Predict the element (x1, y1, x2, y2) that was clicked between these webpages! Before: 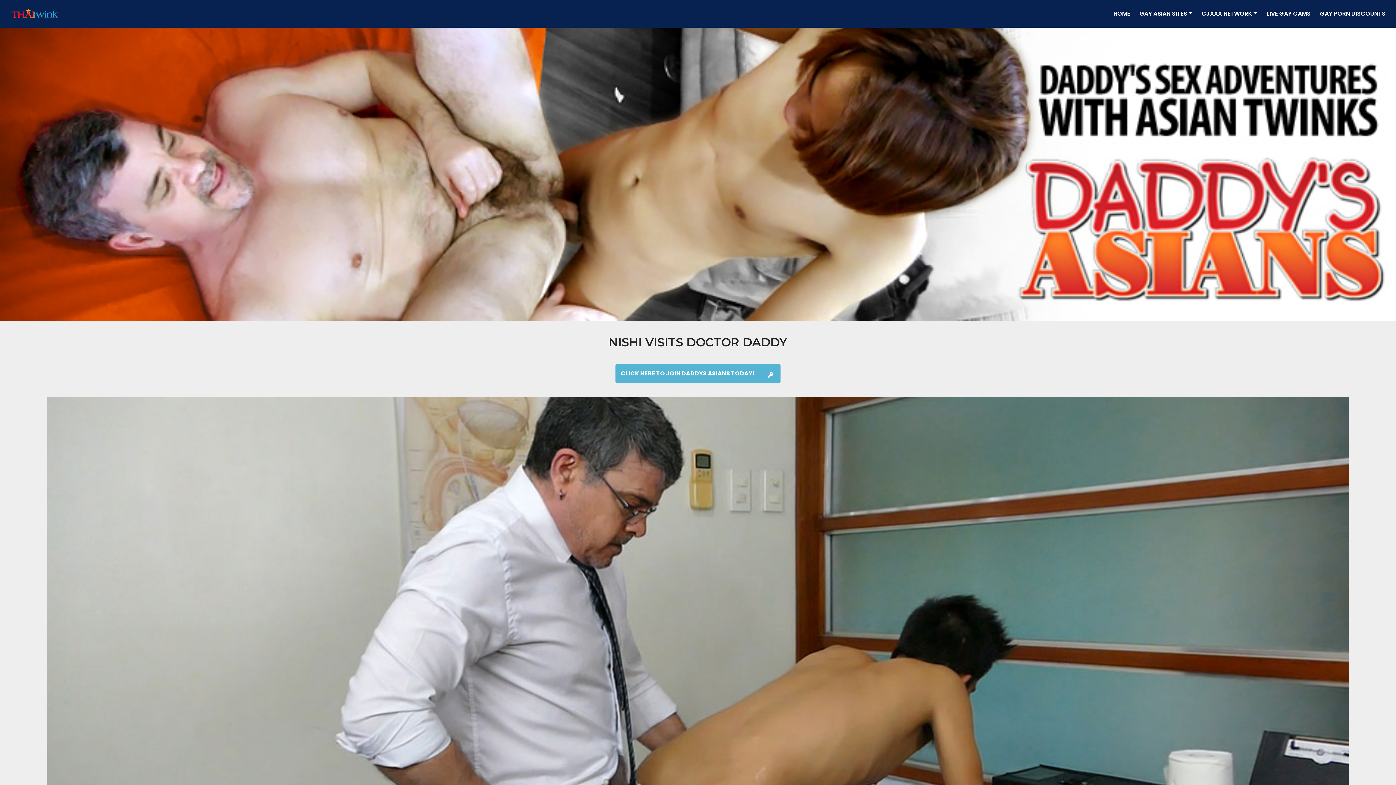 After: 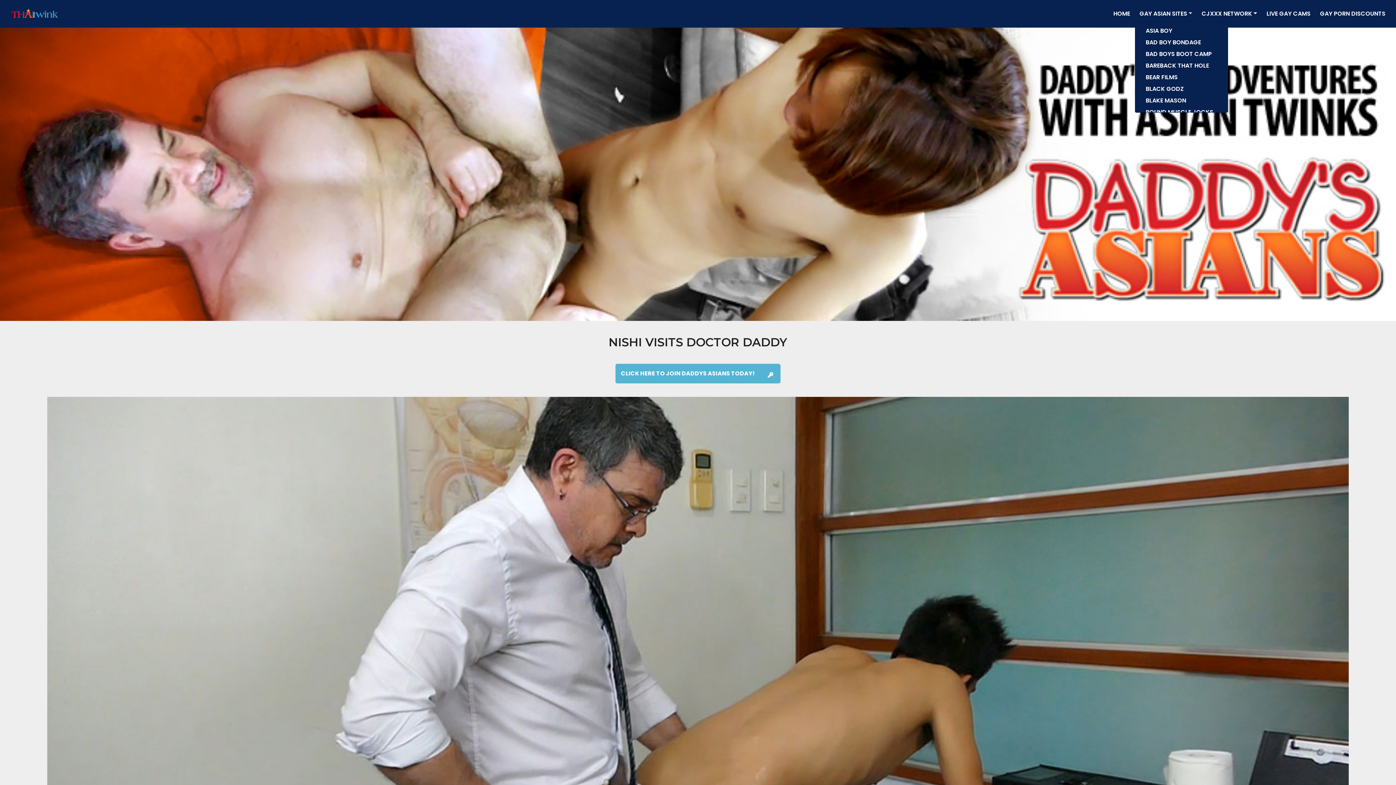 Action: bbox: (1136, 6, 1195, 21) label: GAY ASIAN SITES